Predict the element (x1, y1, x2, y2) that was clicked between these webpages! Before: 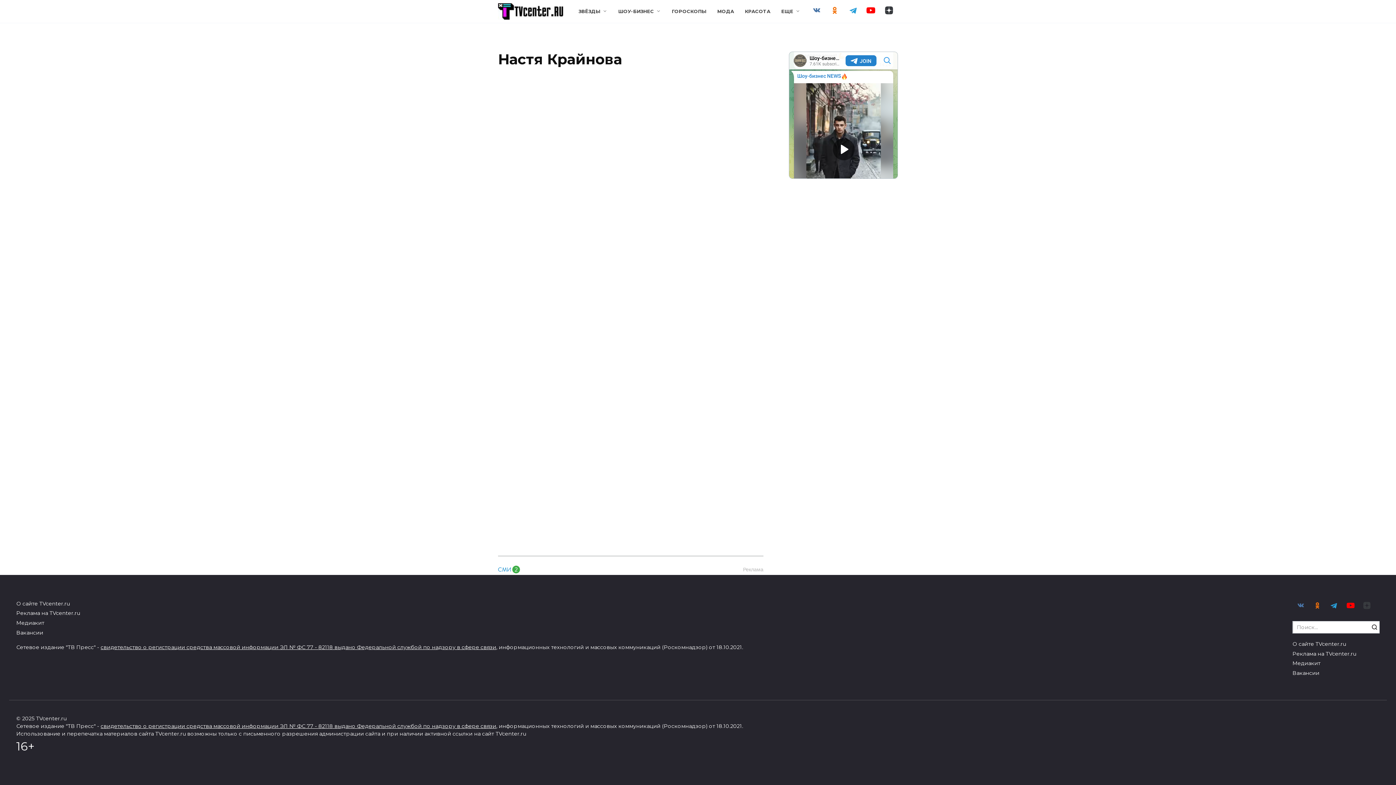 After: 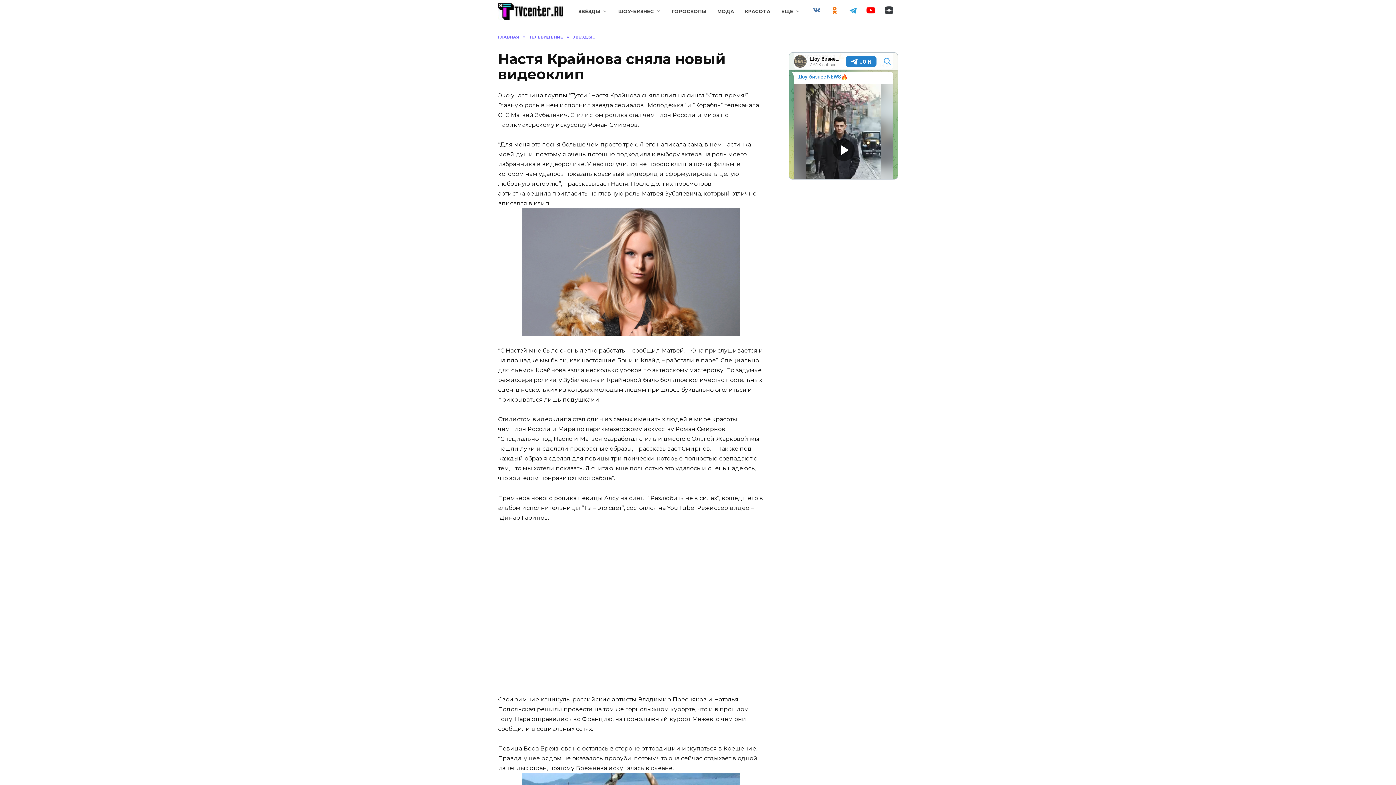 Action: label: ЗВЕЗДЫ_ bbox: (498, 428, 591, 434)